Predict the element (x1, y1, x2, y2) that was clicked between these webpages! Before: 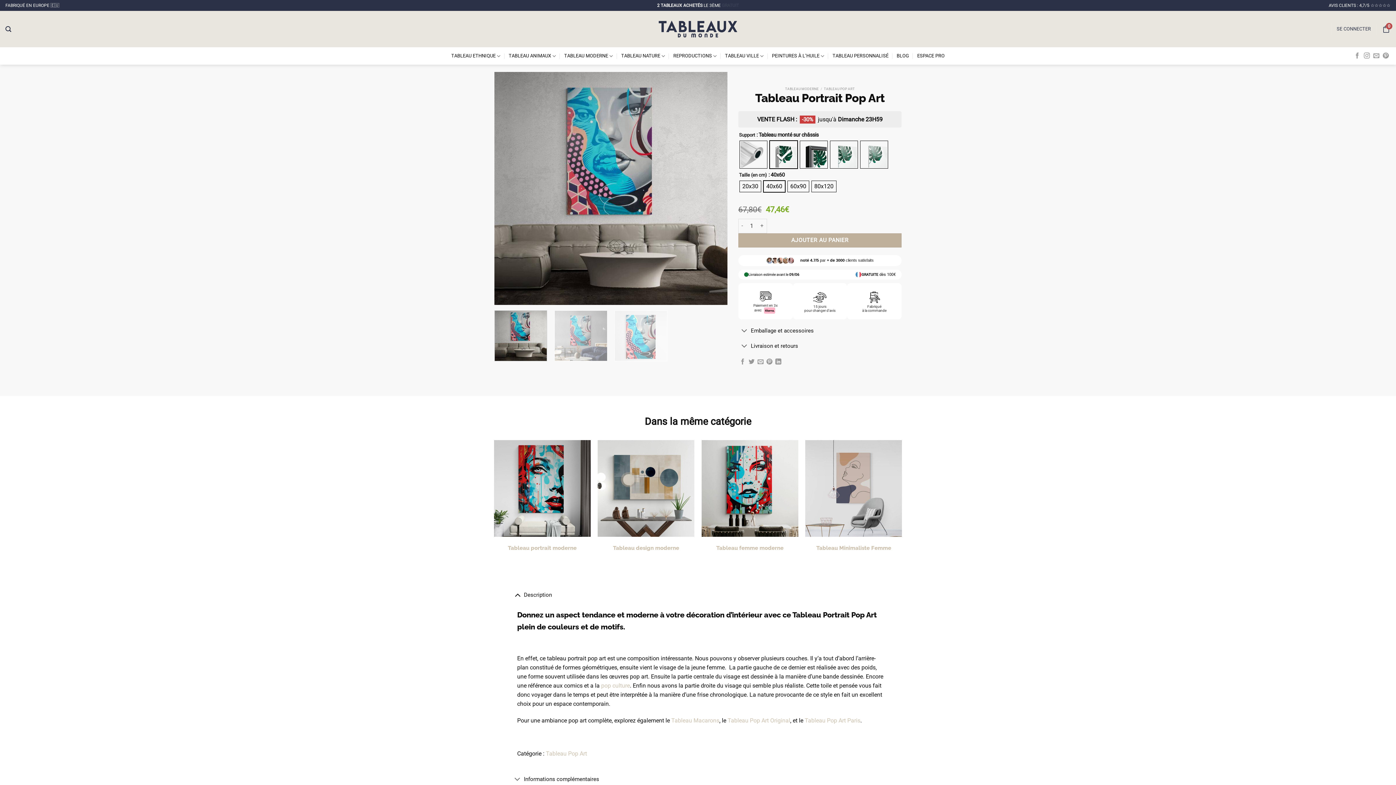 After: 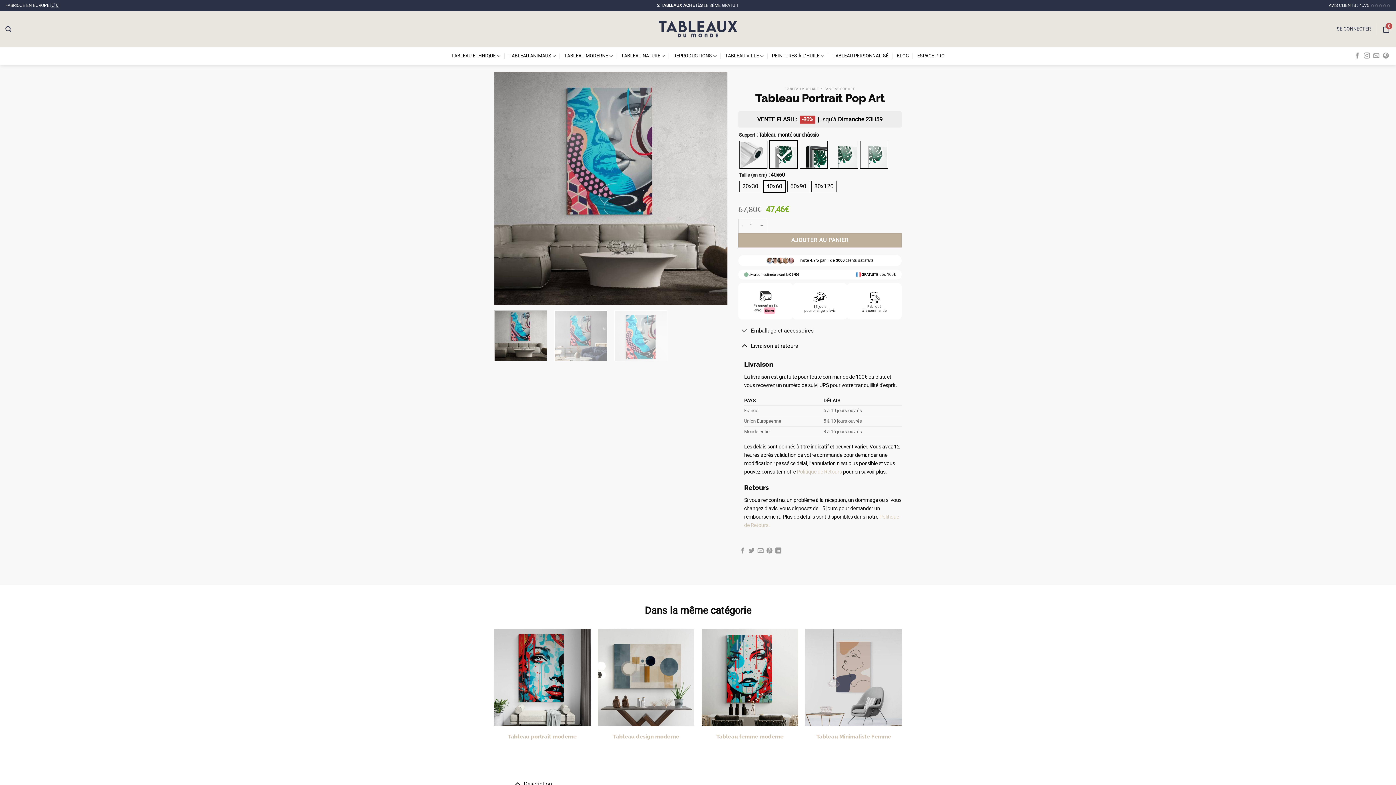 Action: bbox: (738, 338, 901, 353) label: Livraison et retours